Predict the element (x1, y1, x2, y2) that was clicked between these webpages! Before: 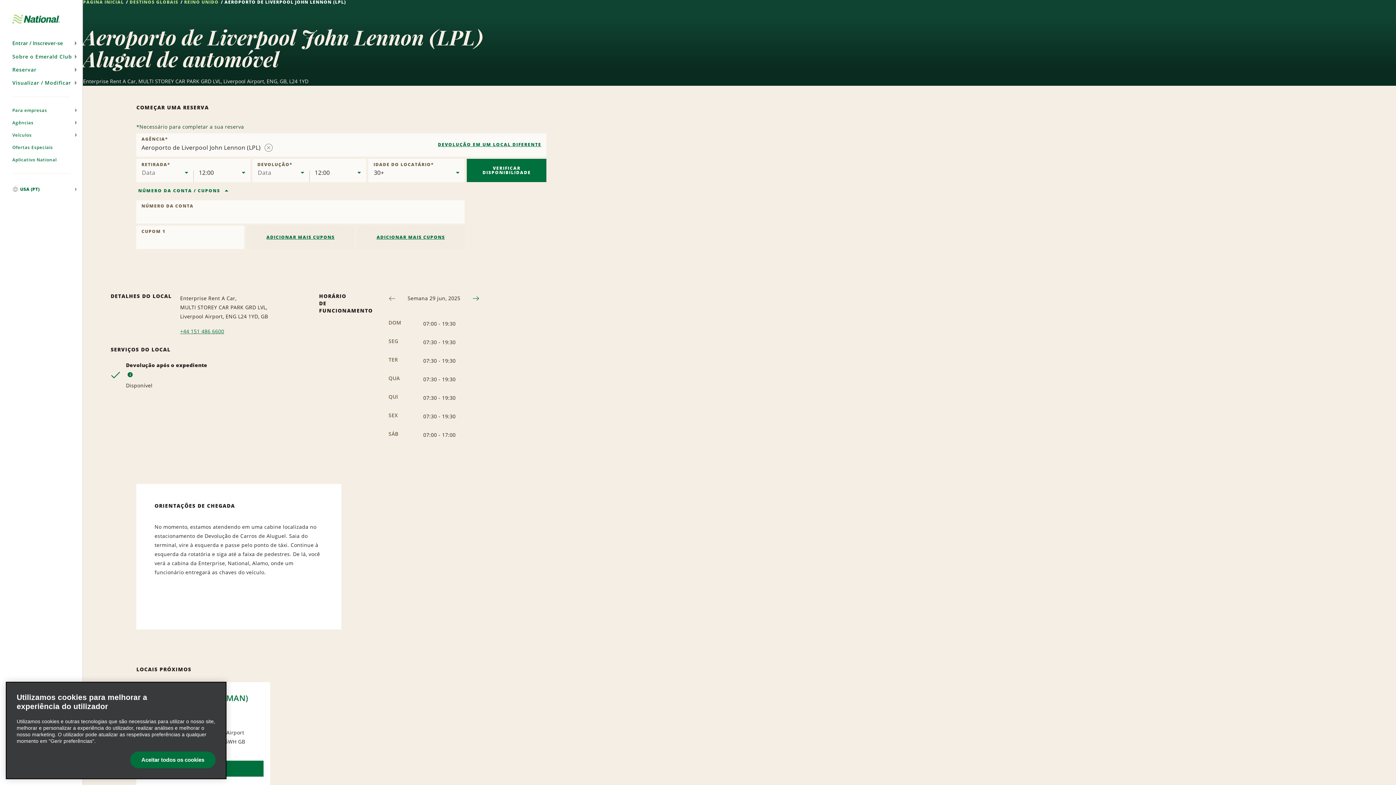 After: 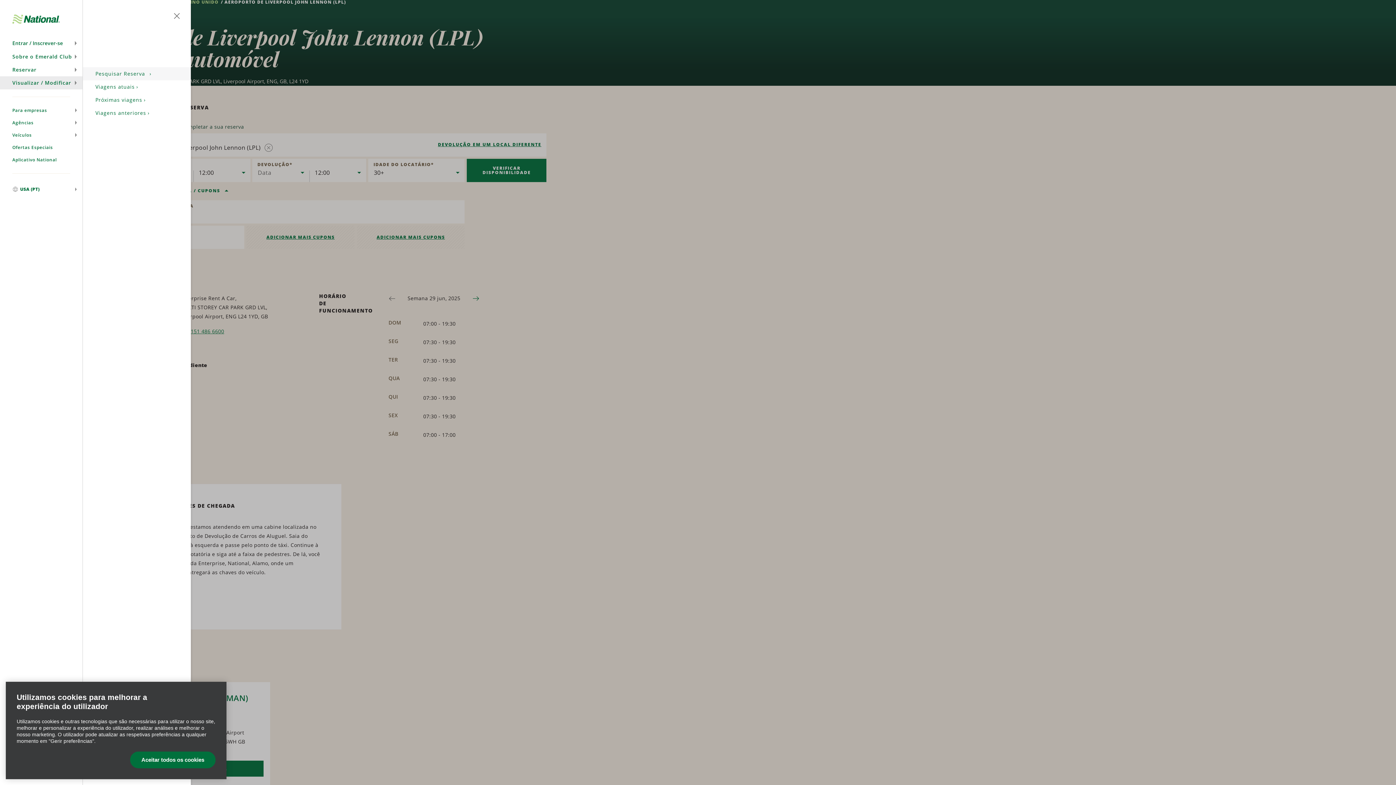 Action: label: Visualizar / Modificar bbox: (0, 76, 82, 89)